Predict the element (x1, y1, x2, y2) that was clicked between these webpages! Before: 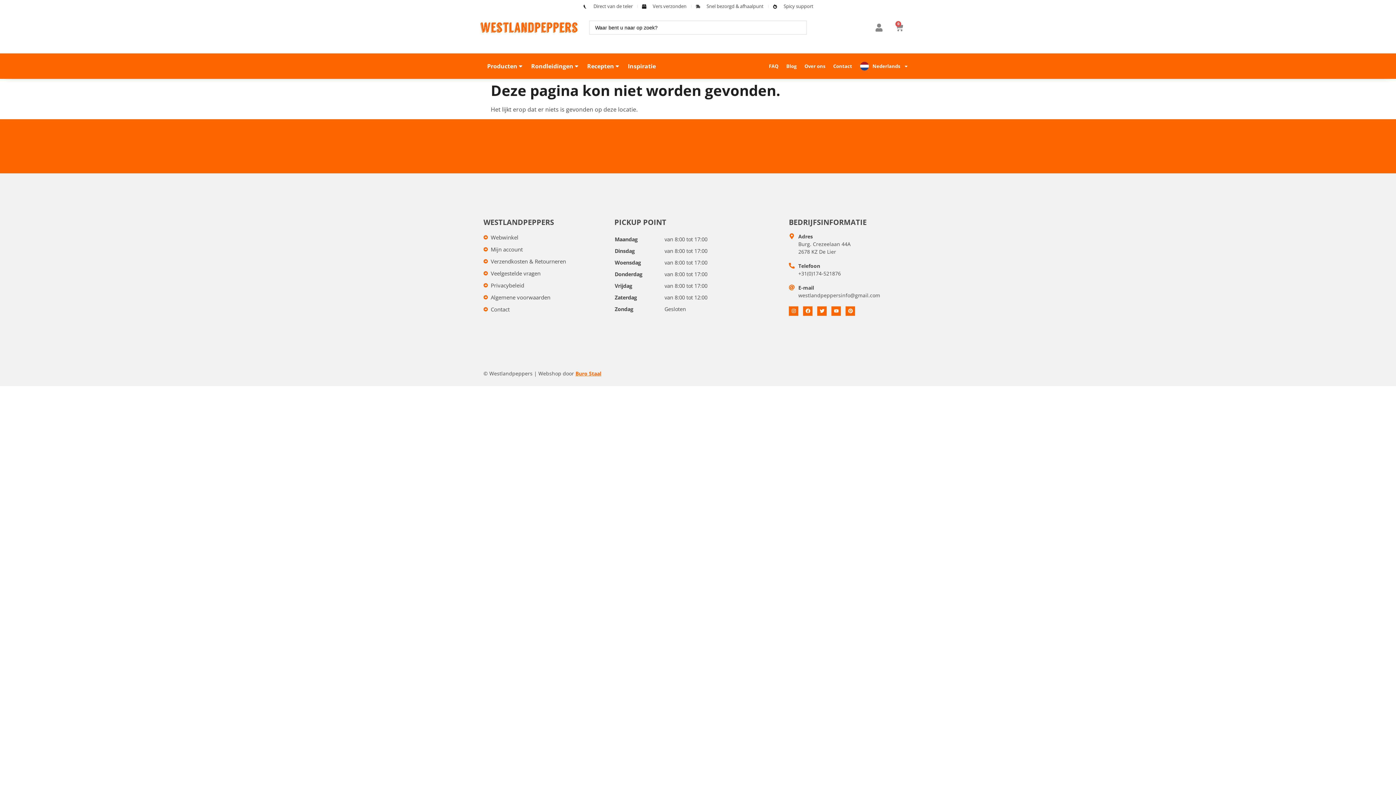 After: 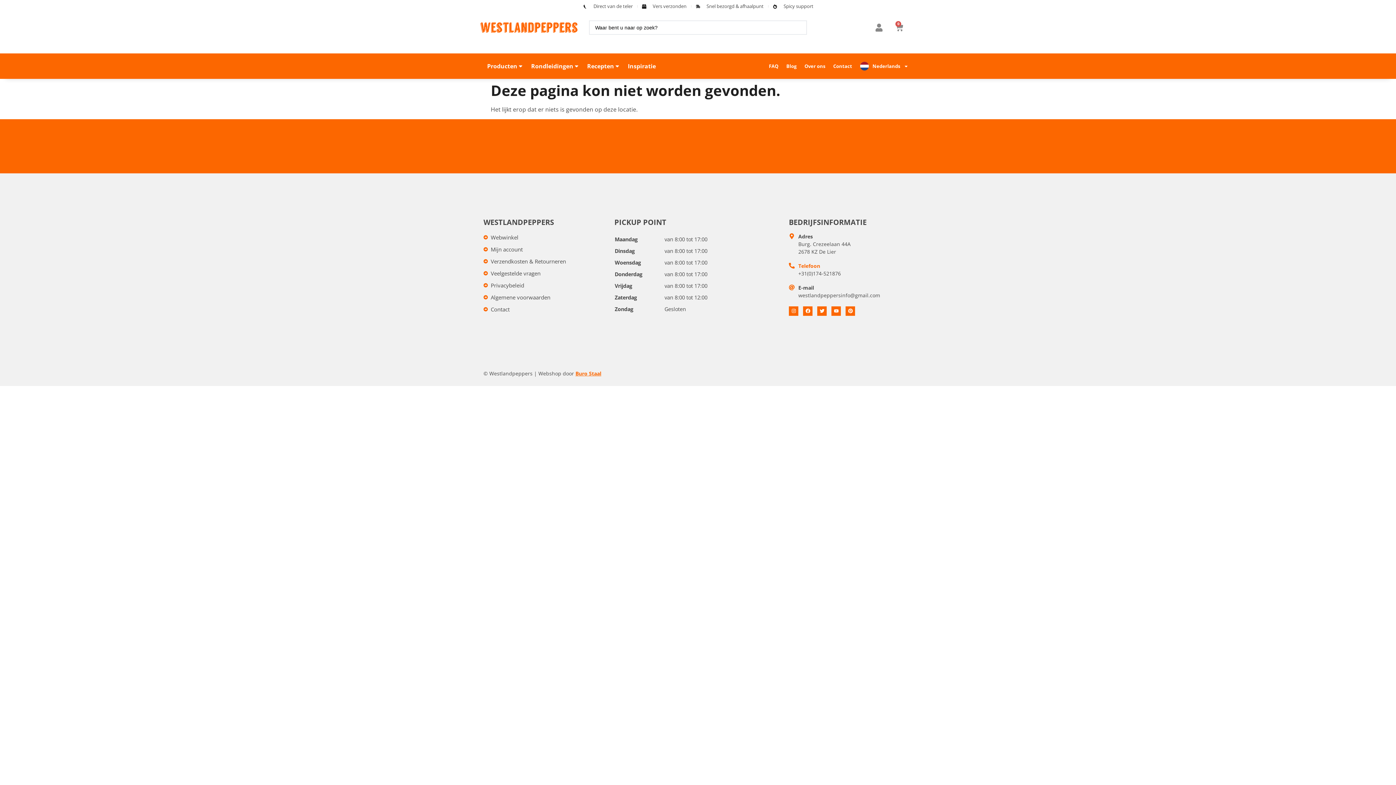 Action: label: Telefoon bbox: (798, 262, 820, 269)